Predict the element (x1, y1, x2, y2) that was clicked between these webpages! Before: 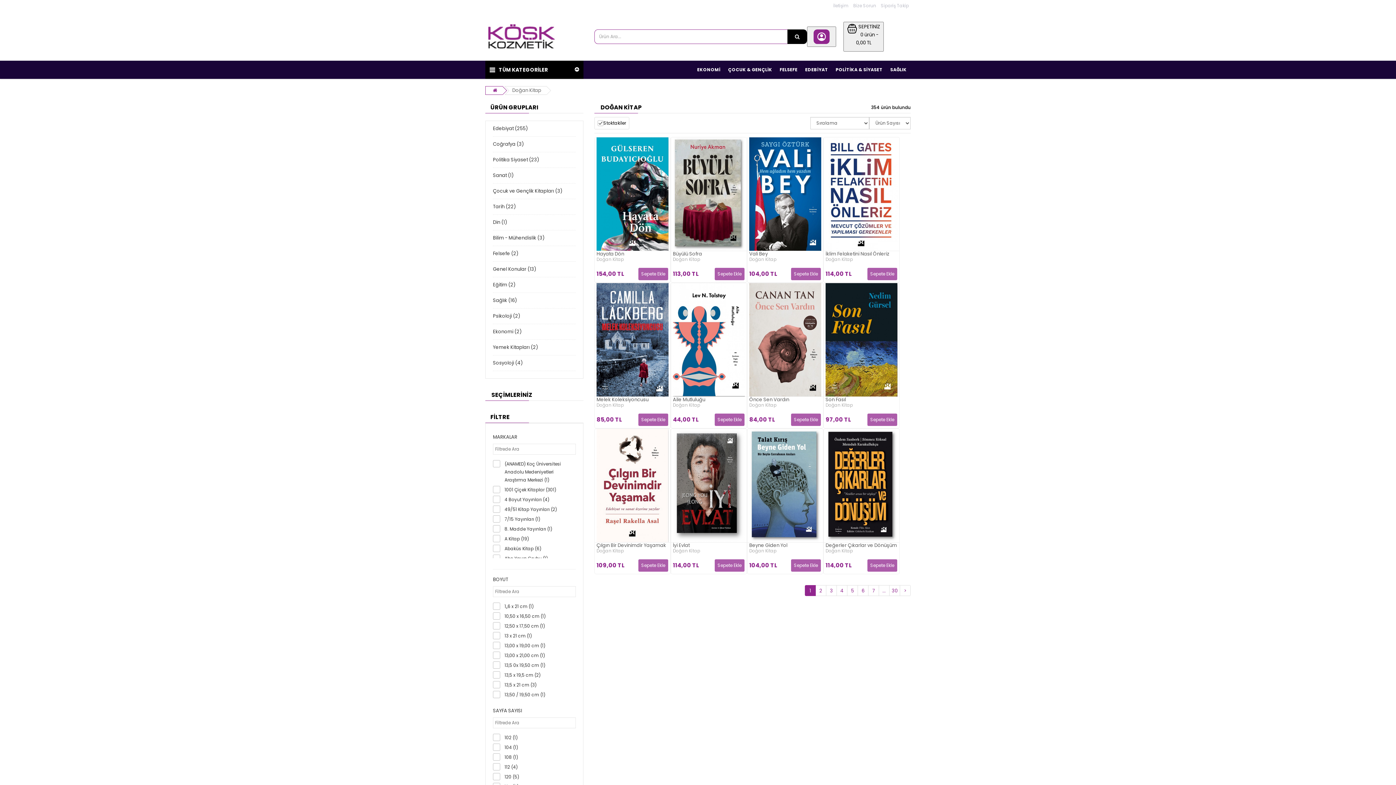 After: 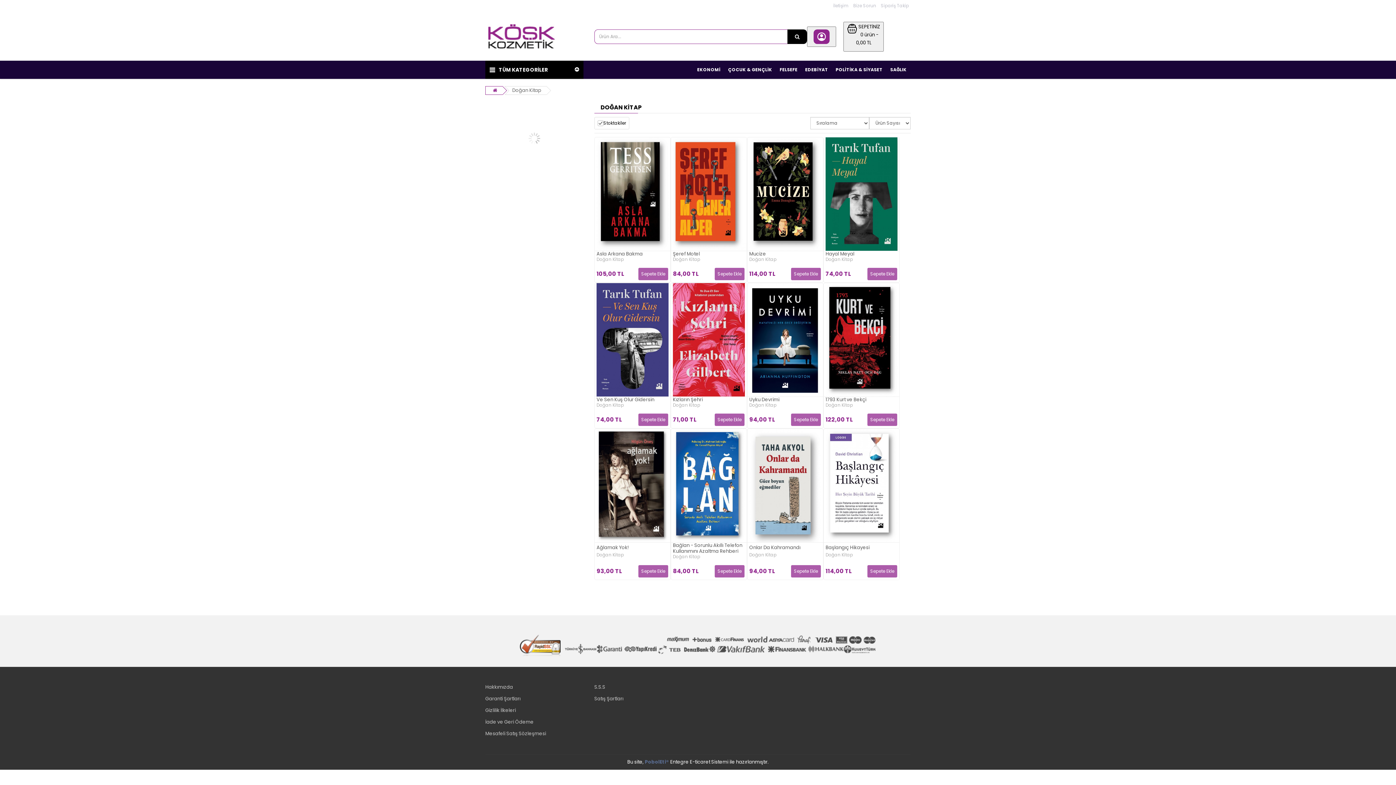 Action: bbox: (878, 585, 889, 596) label: ...